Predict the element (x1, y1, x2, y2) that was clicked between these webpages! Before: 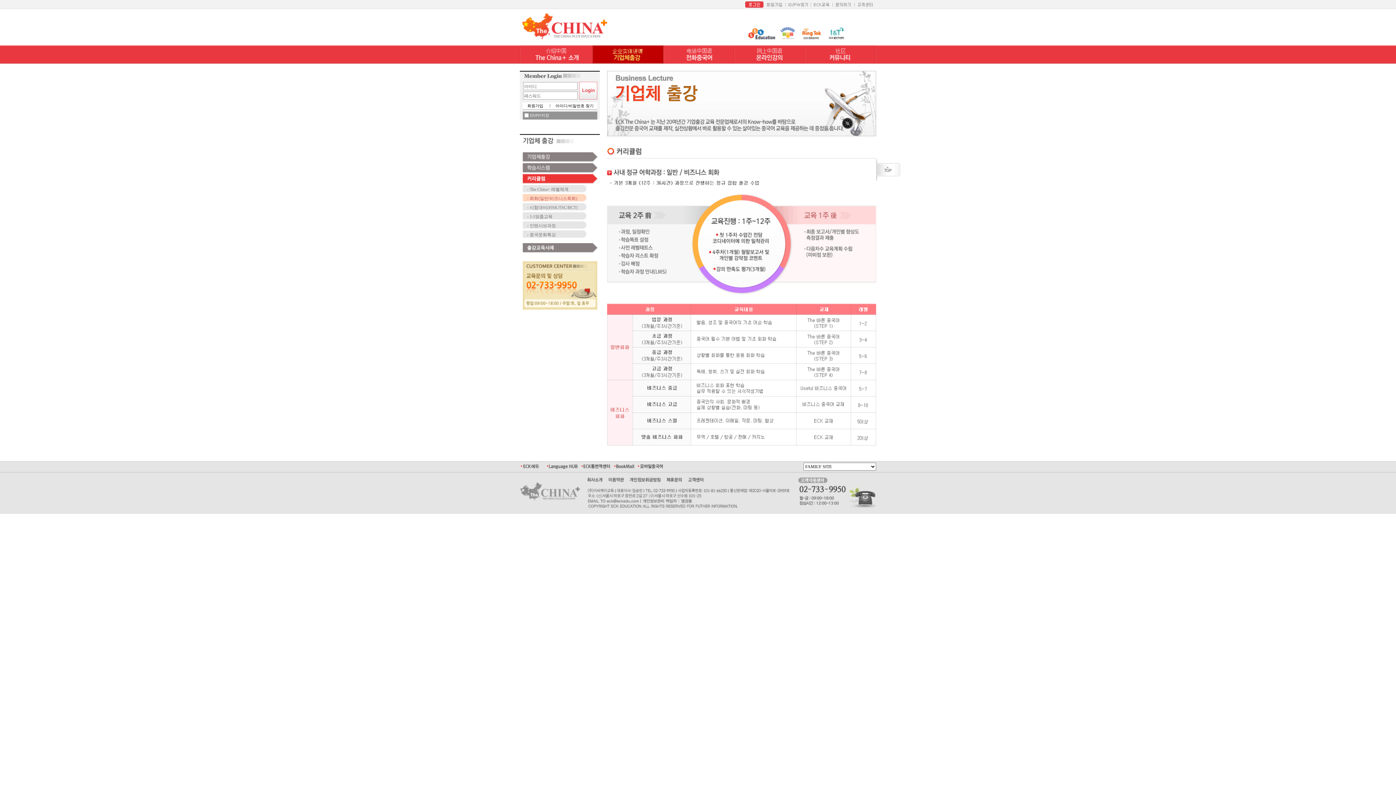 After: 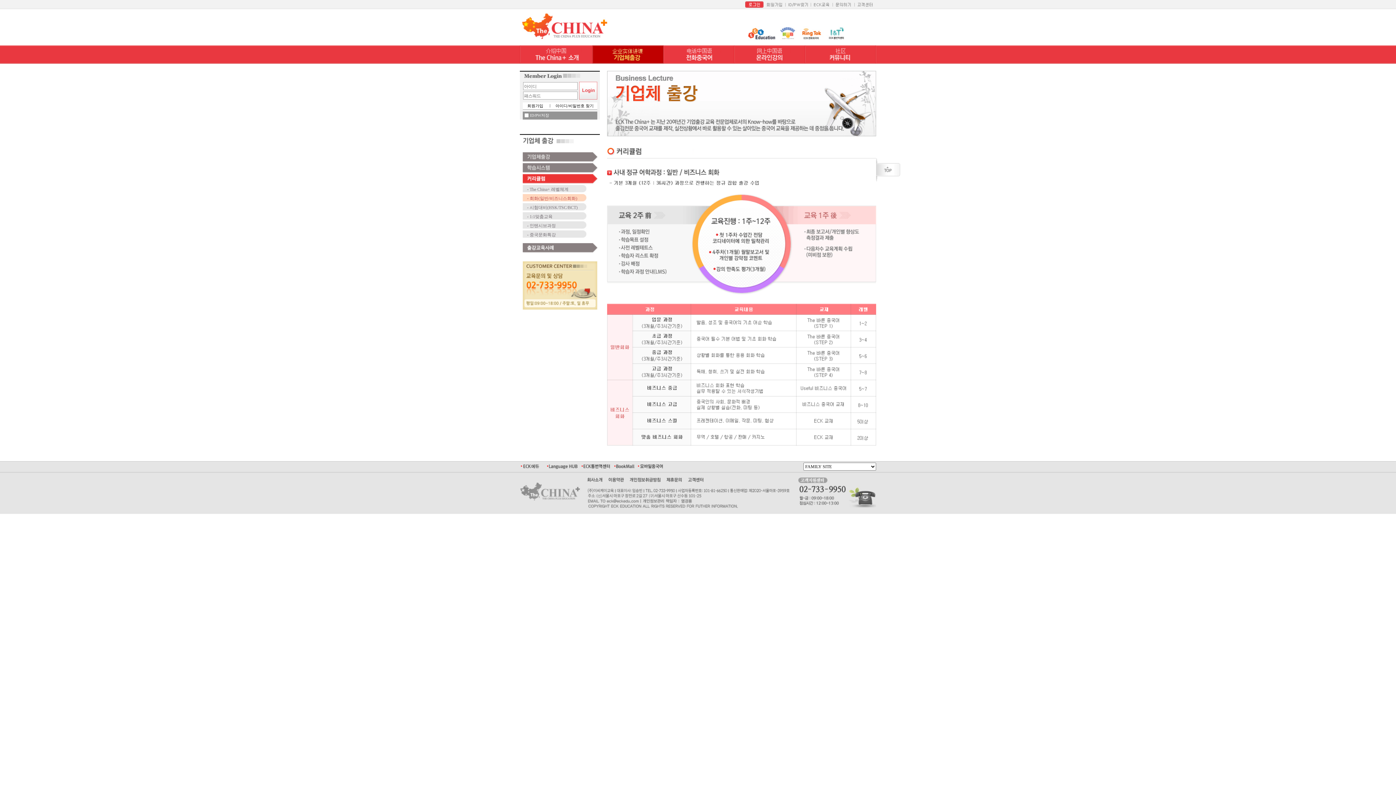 Action: bbox: (520, 193, 600, 202) label: - 회화(일반/비즈니스회화)